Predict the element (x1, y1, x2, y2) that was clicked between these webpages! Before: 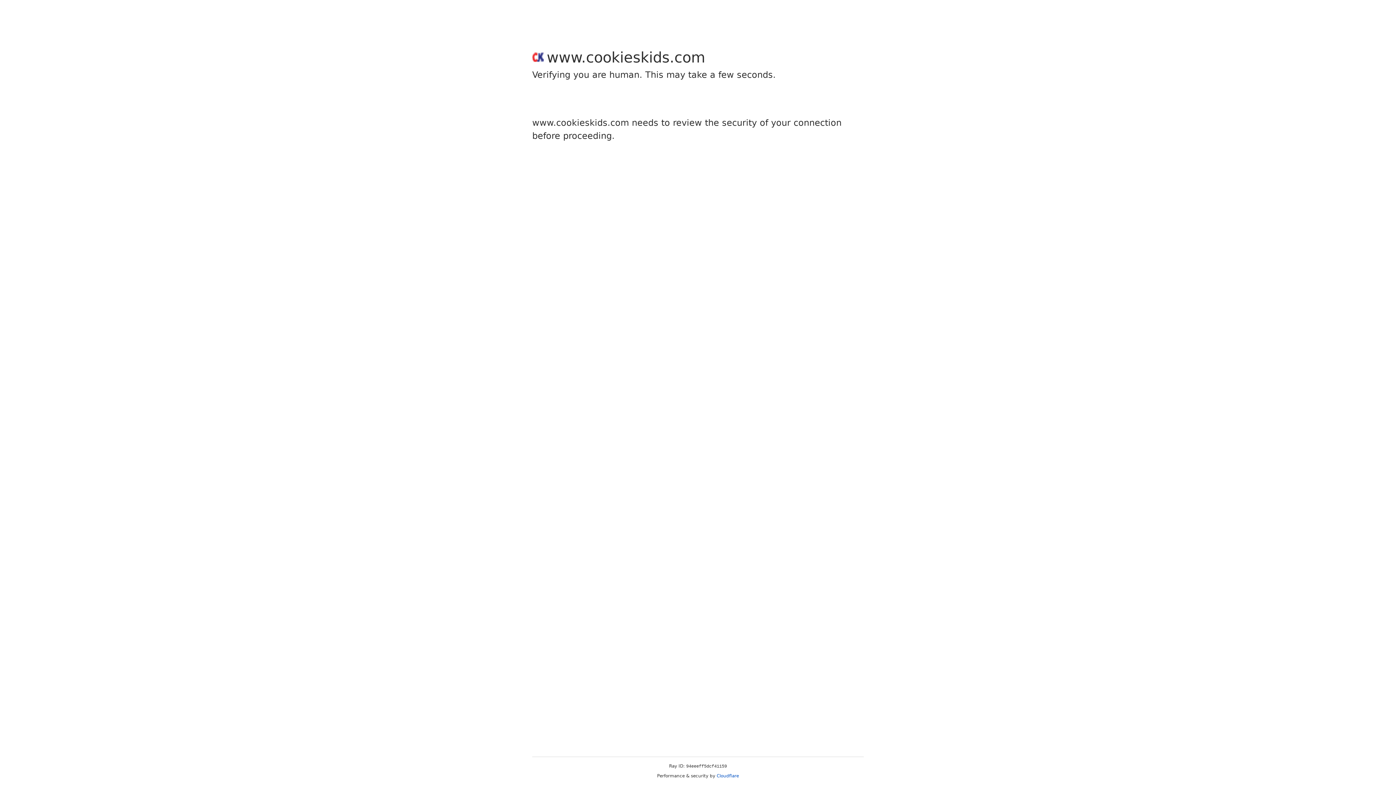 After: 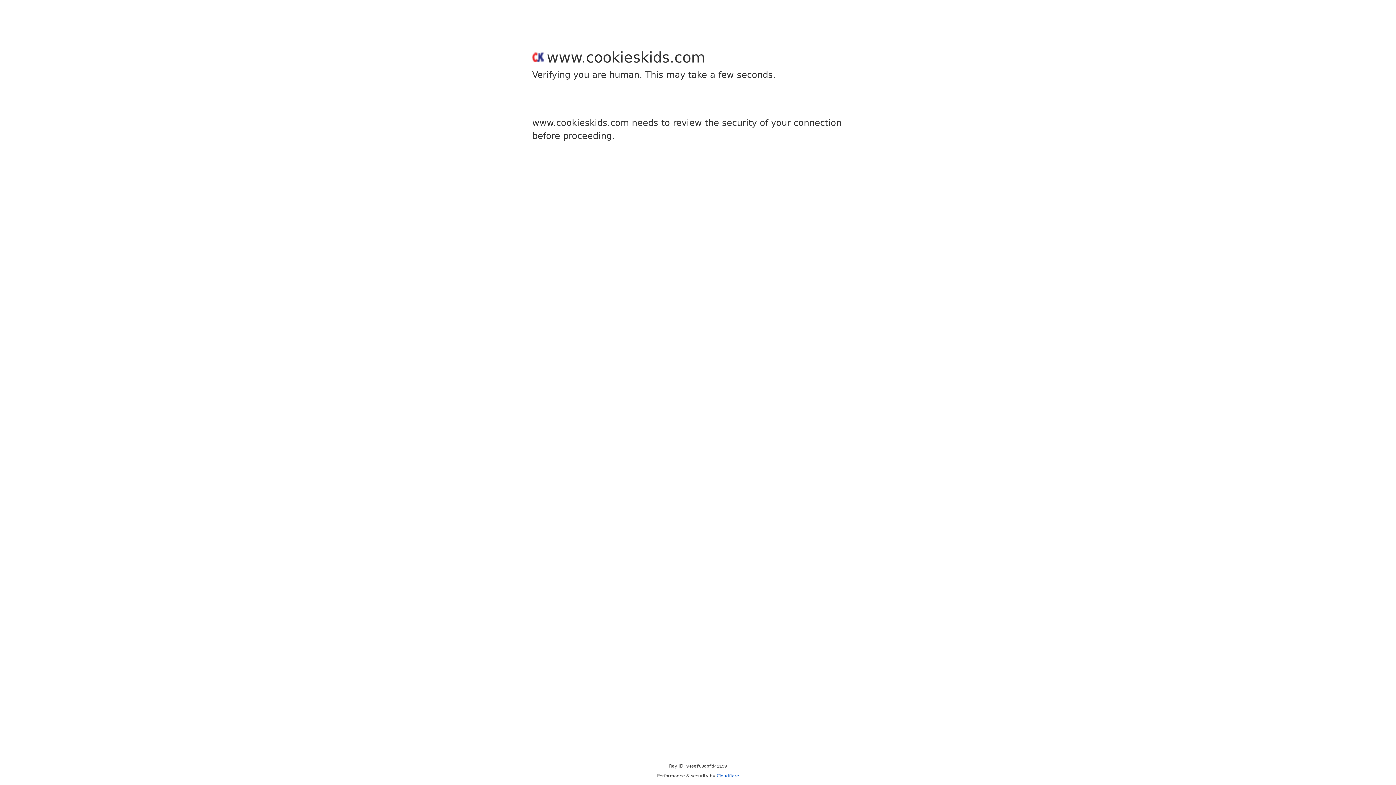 Action: label: Cloudflare bbox: (716, 773, 739, 778)